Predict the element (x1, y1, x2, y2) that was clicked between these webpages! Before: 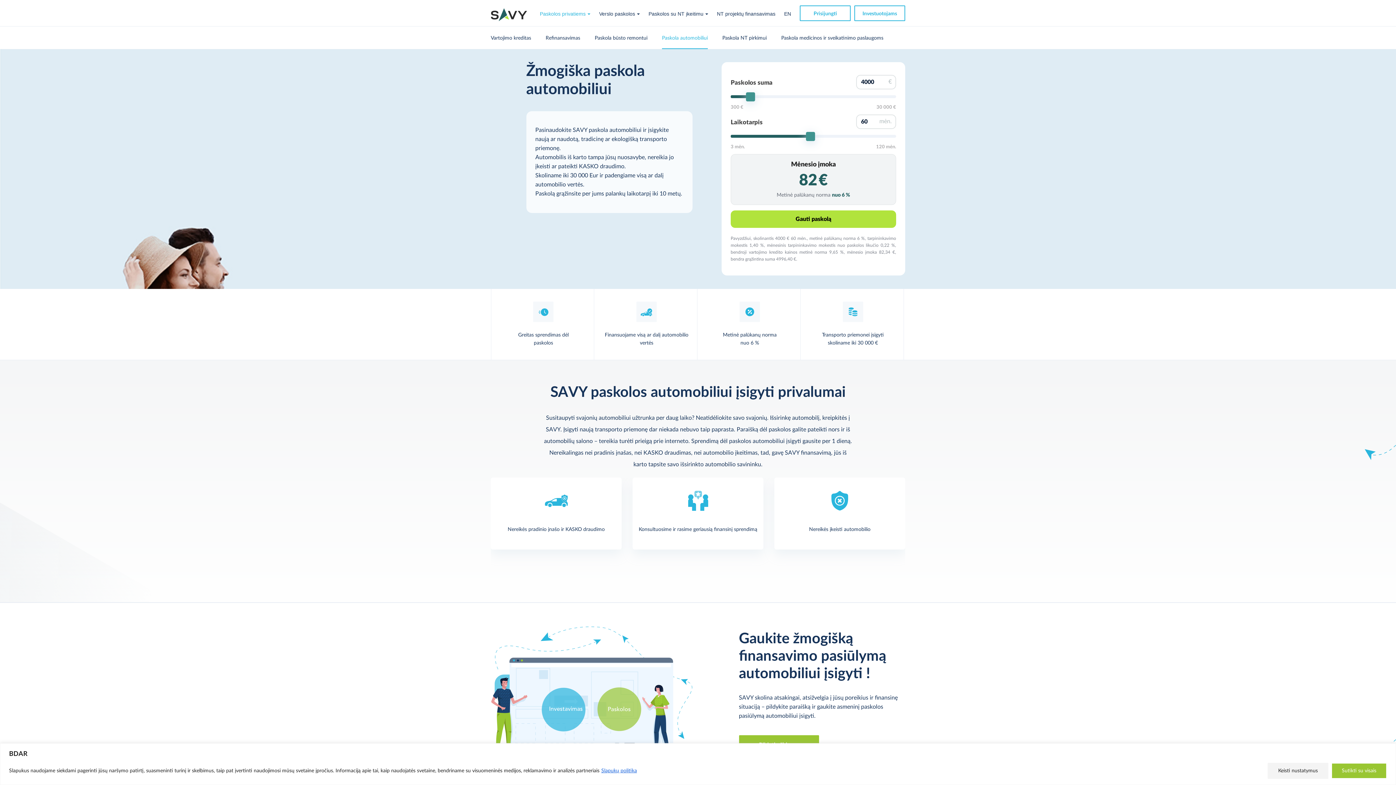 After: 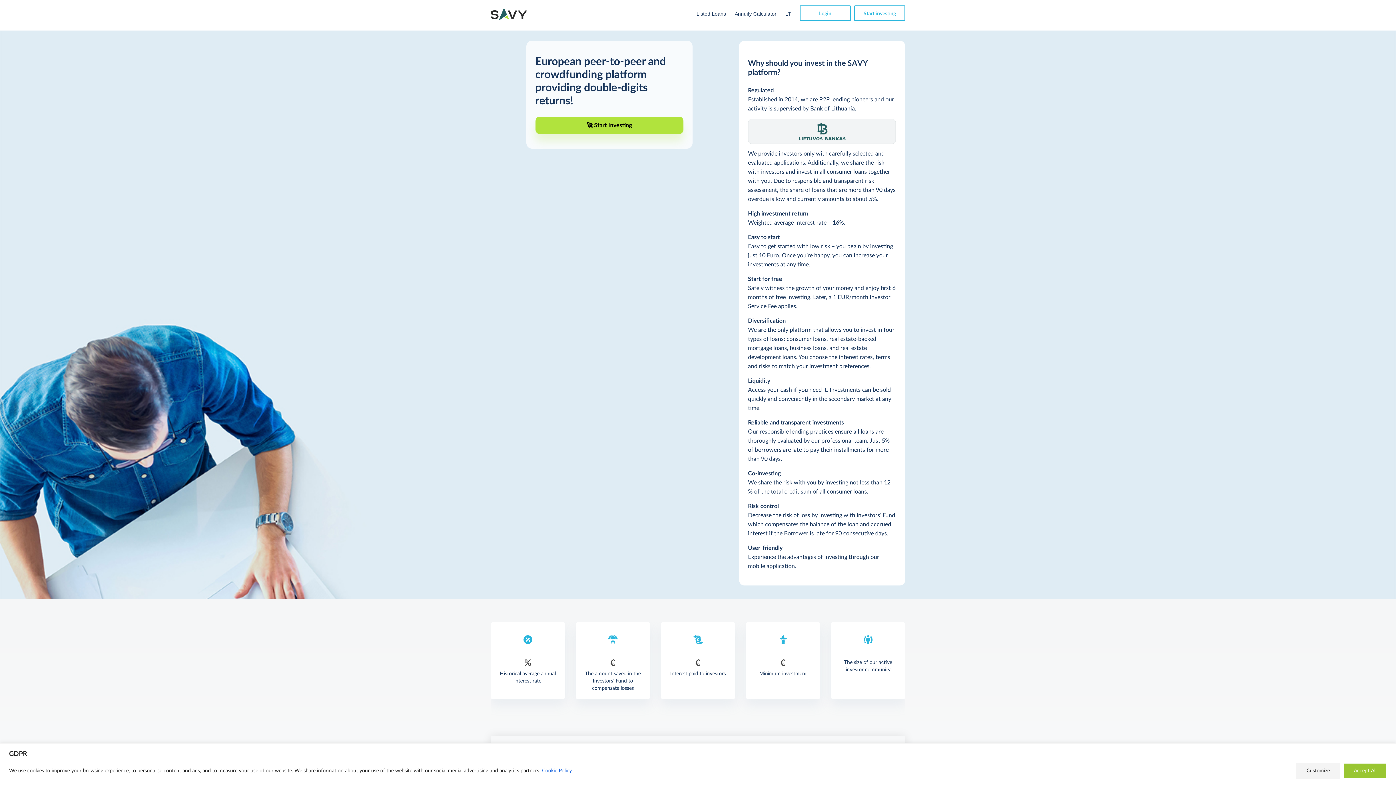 Action: label: EN bbox: (784, 9, 791, 18)